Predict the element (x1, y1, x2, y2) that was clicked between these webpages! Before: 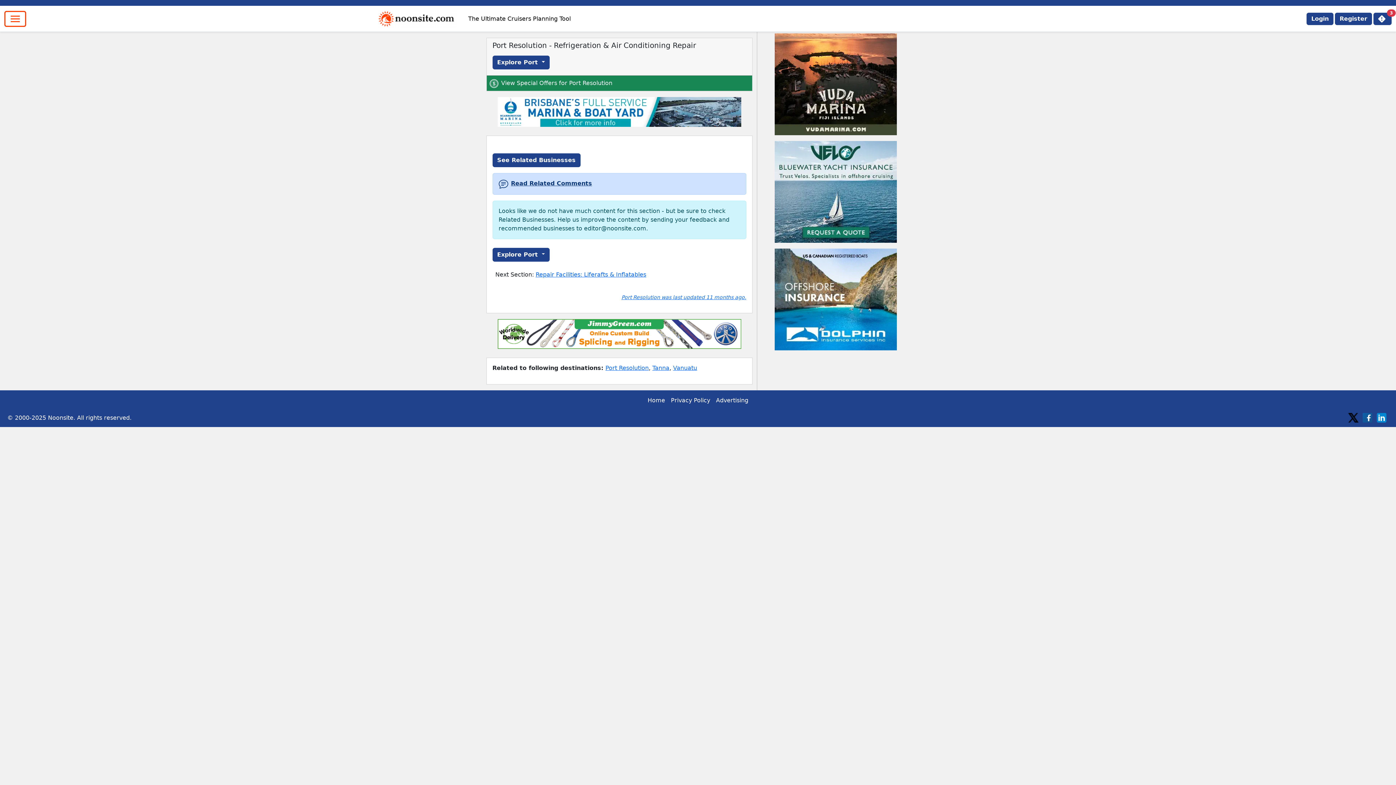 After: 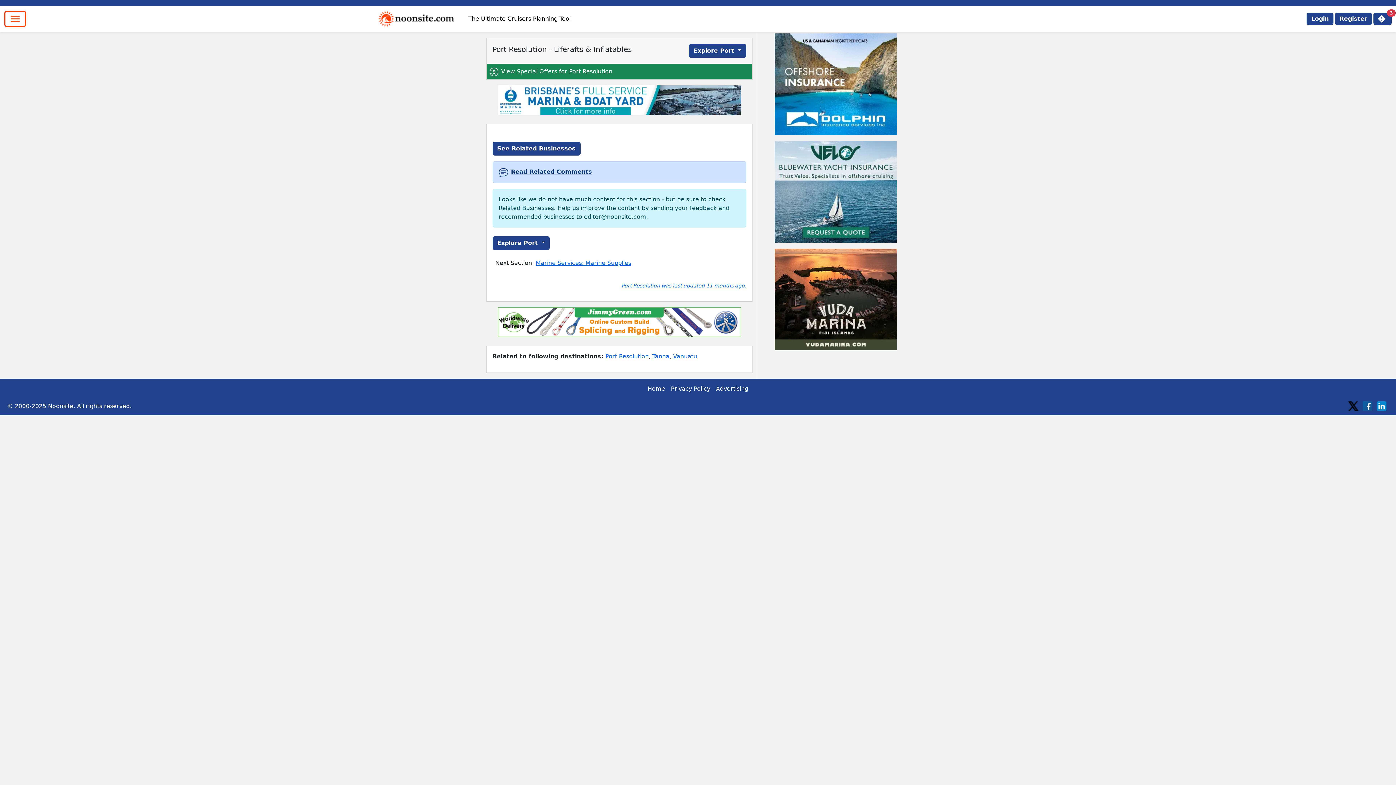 Action: bbox: (535, 271, 646, 278) label: Repair Facilities: Liferafts & Inflatables